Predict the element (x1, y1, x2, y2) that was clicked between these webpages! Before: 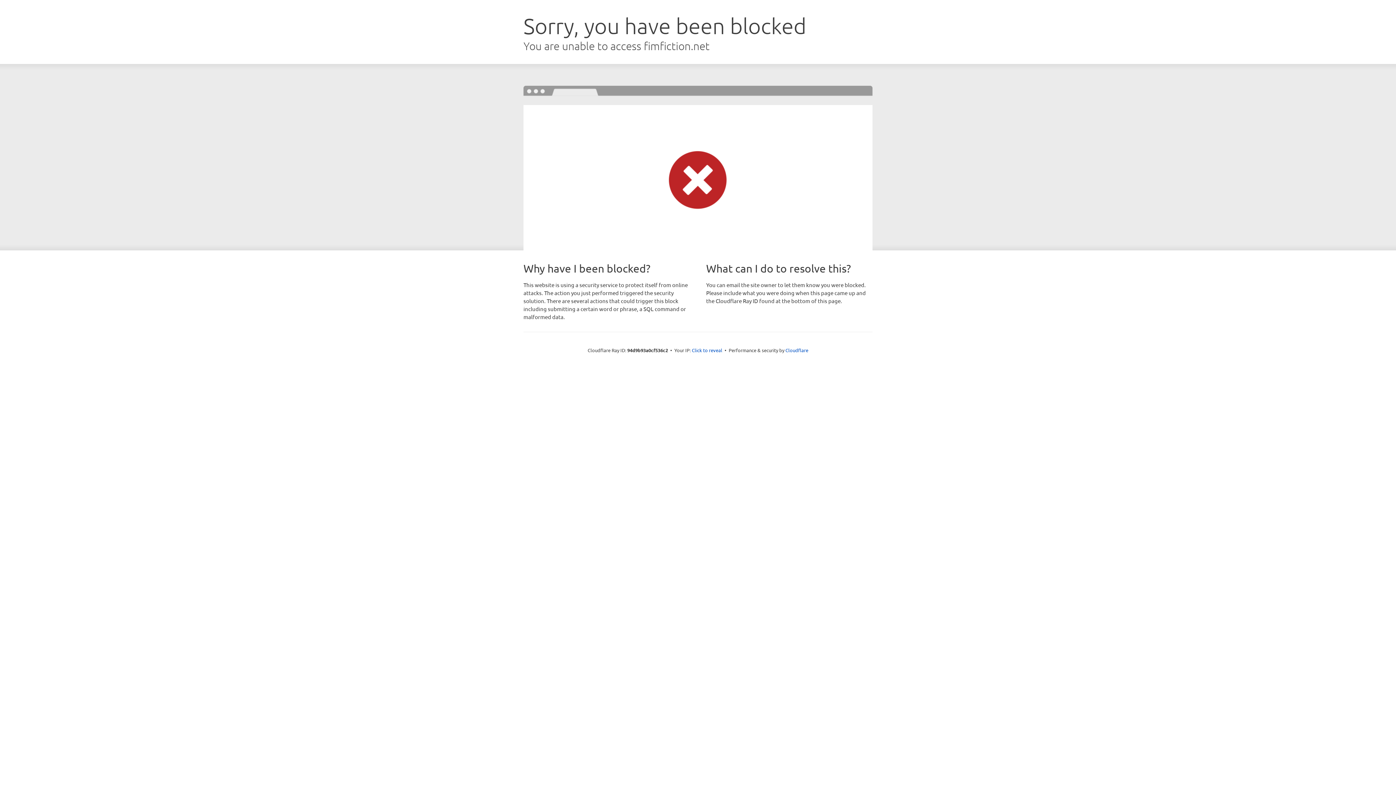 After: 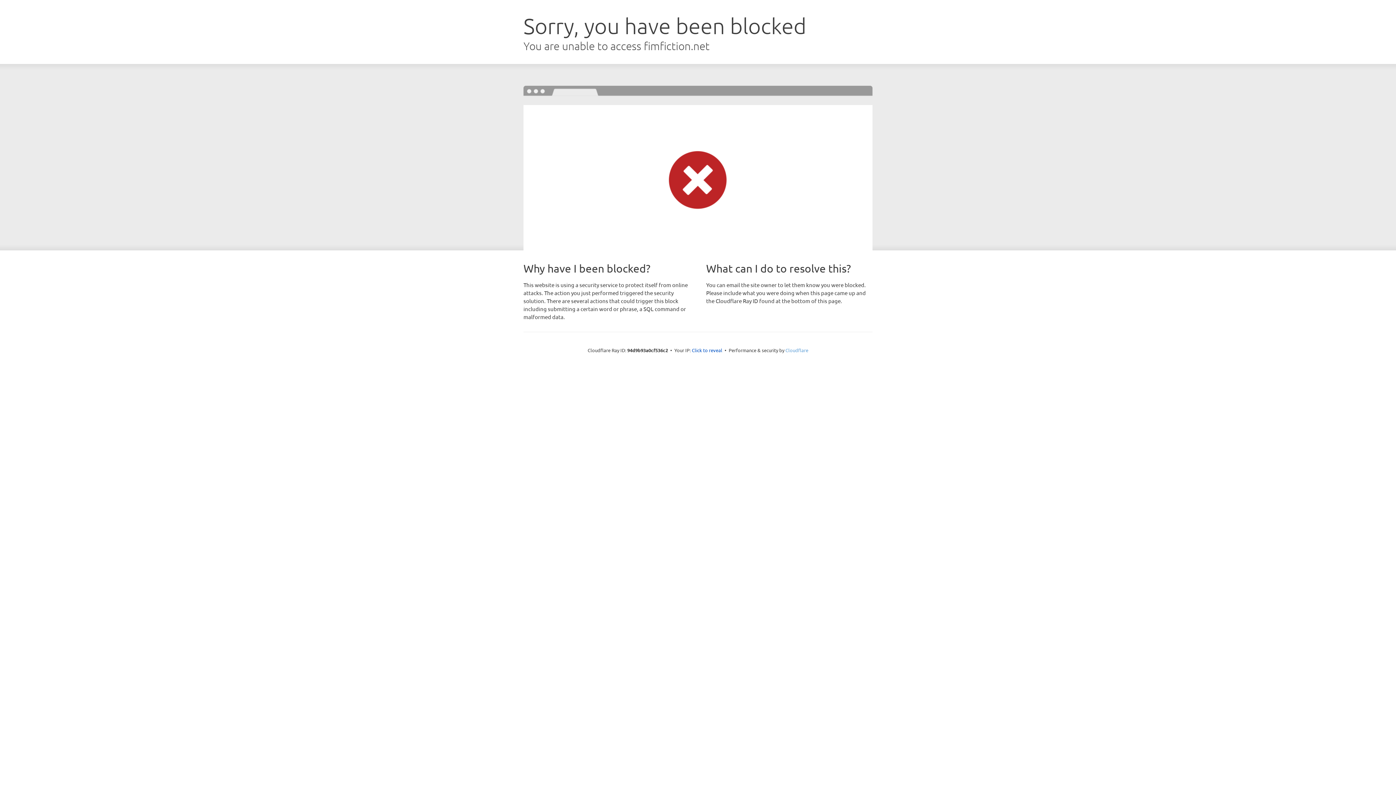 Action: bbox: (785, 347, 808, 353) label: Cloudflare